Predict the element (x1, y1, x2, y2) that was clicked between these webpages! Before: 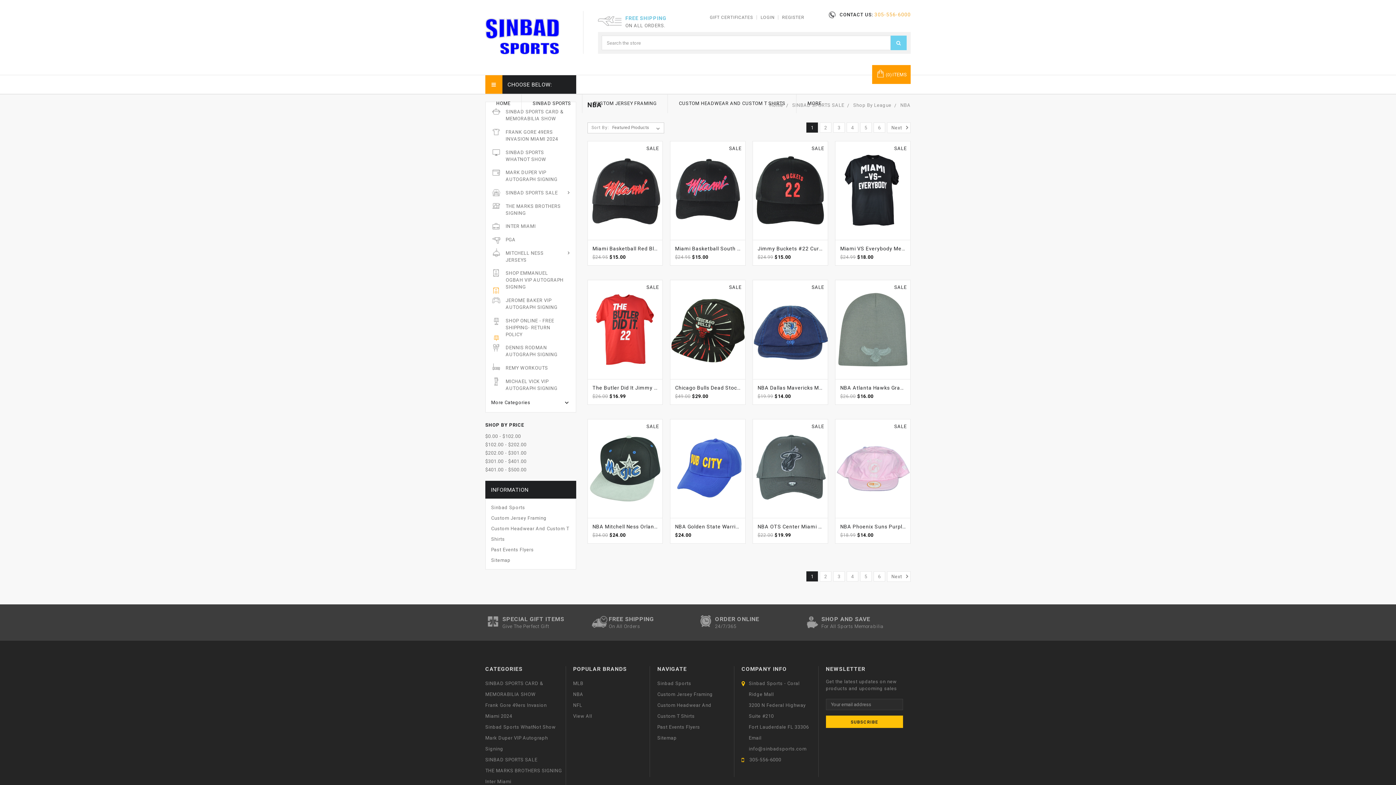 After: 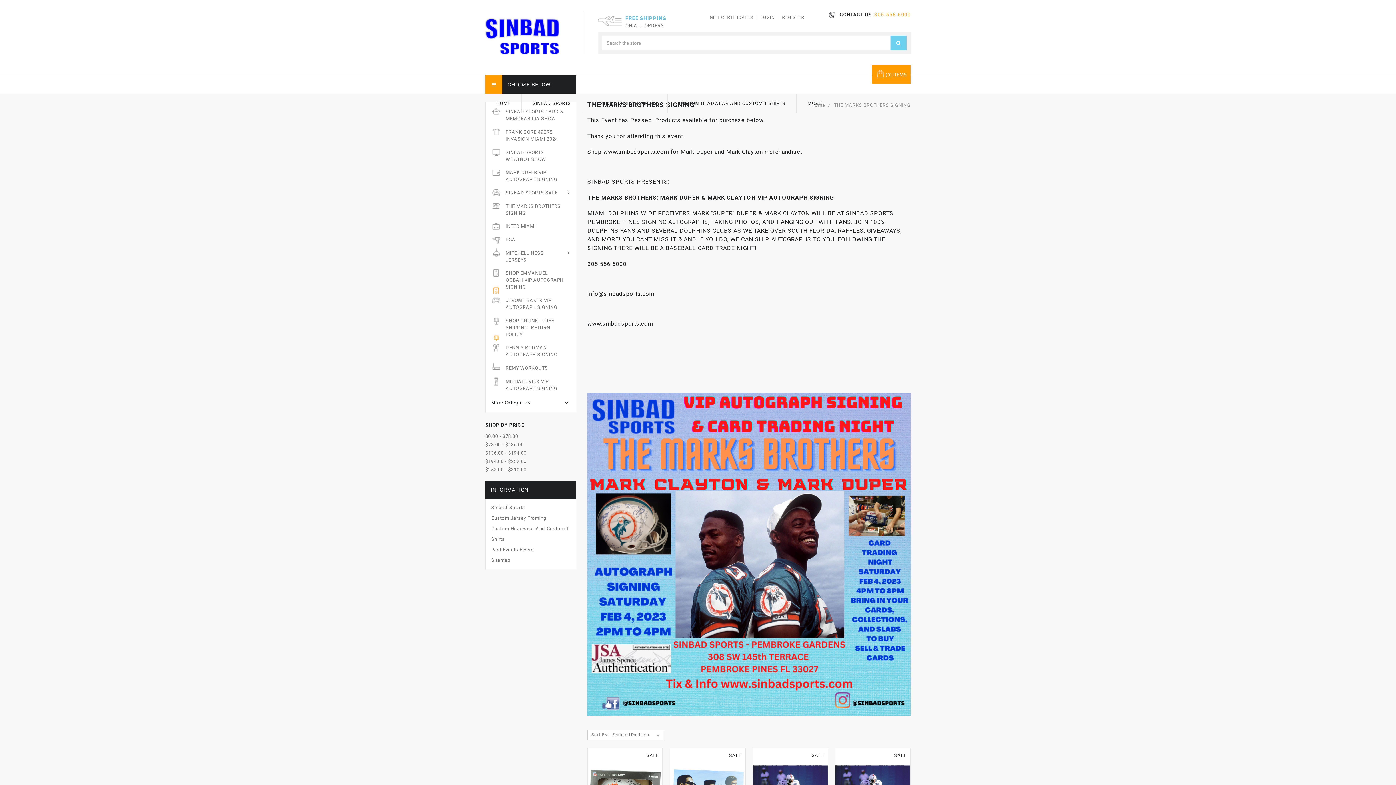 Action: bbox: (485, 768, 562, 773) label: THE MARKS BROTHERS SIGNING